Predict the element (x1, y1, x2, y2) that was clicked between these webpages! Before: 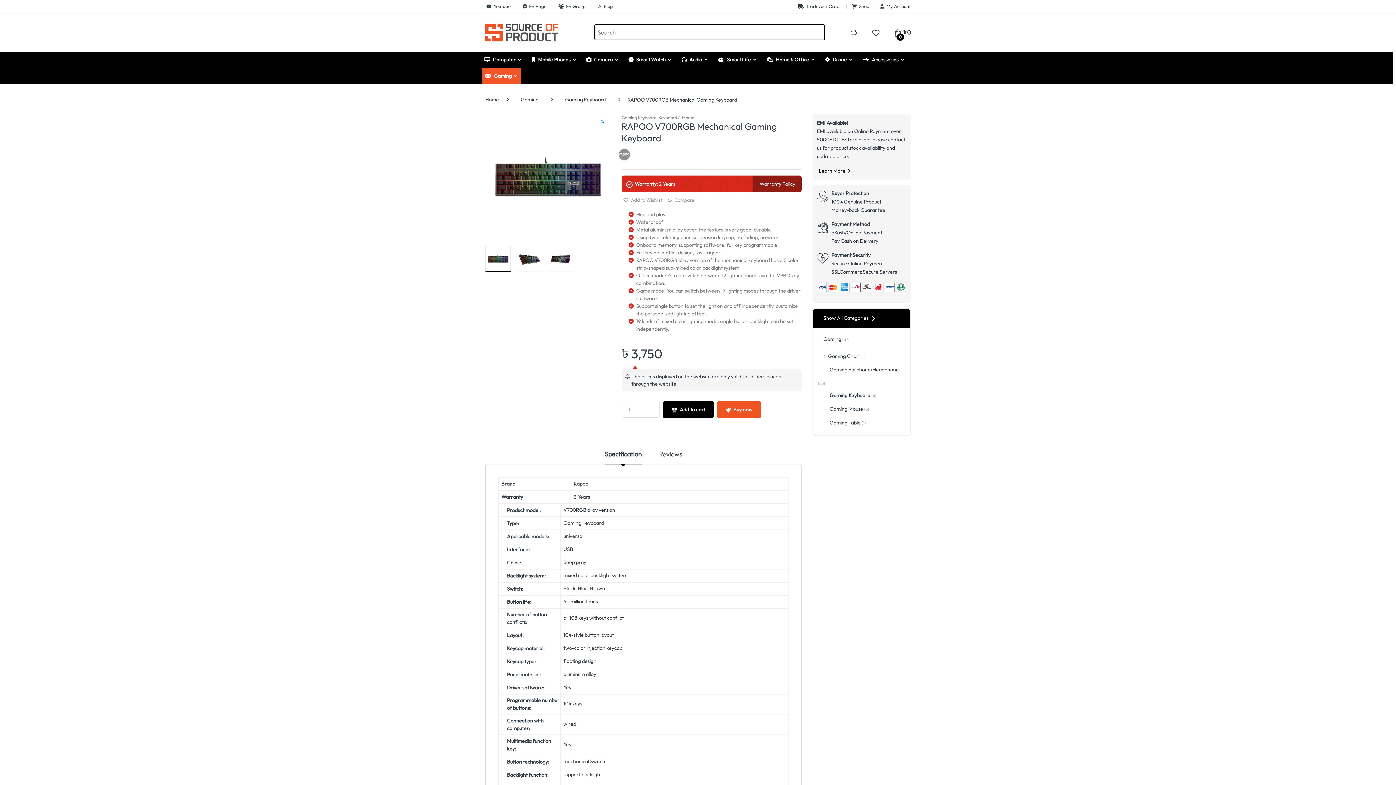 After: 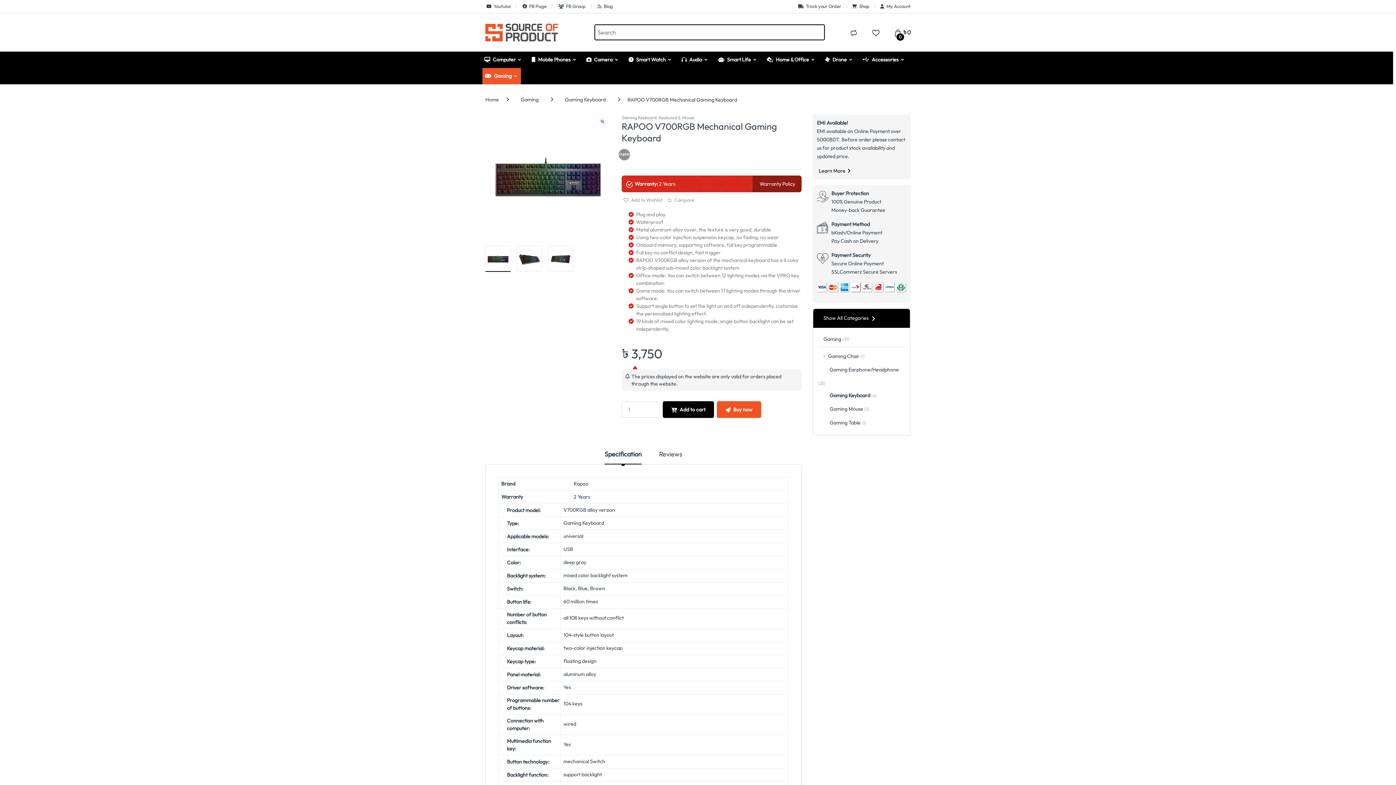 Action: label:  Youtube bbox: (485, 2, 510, 10)